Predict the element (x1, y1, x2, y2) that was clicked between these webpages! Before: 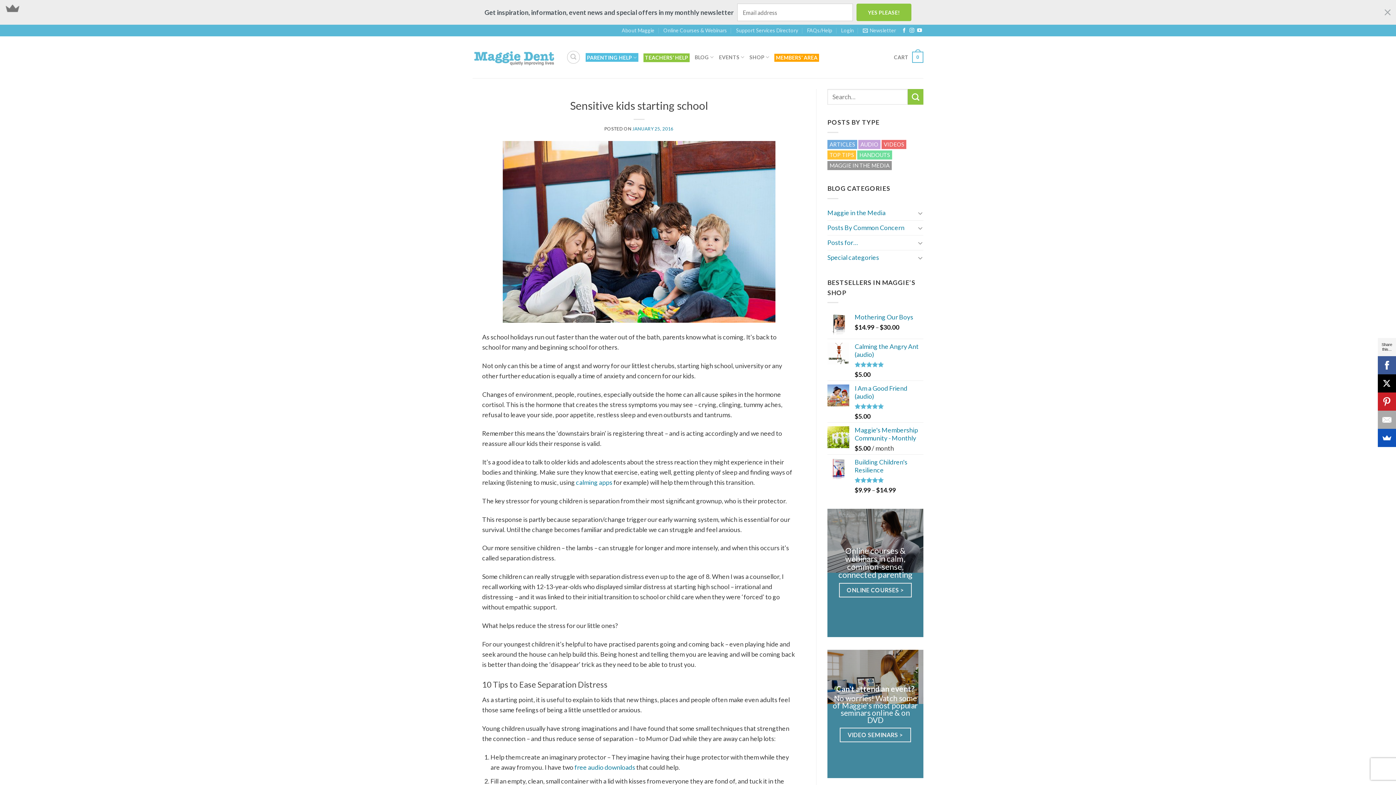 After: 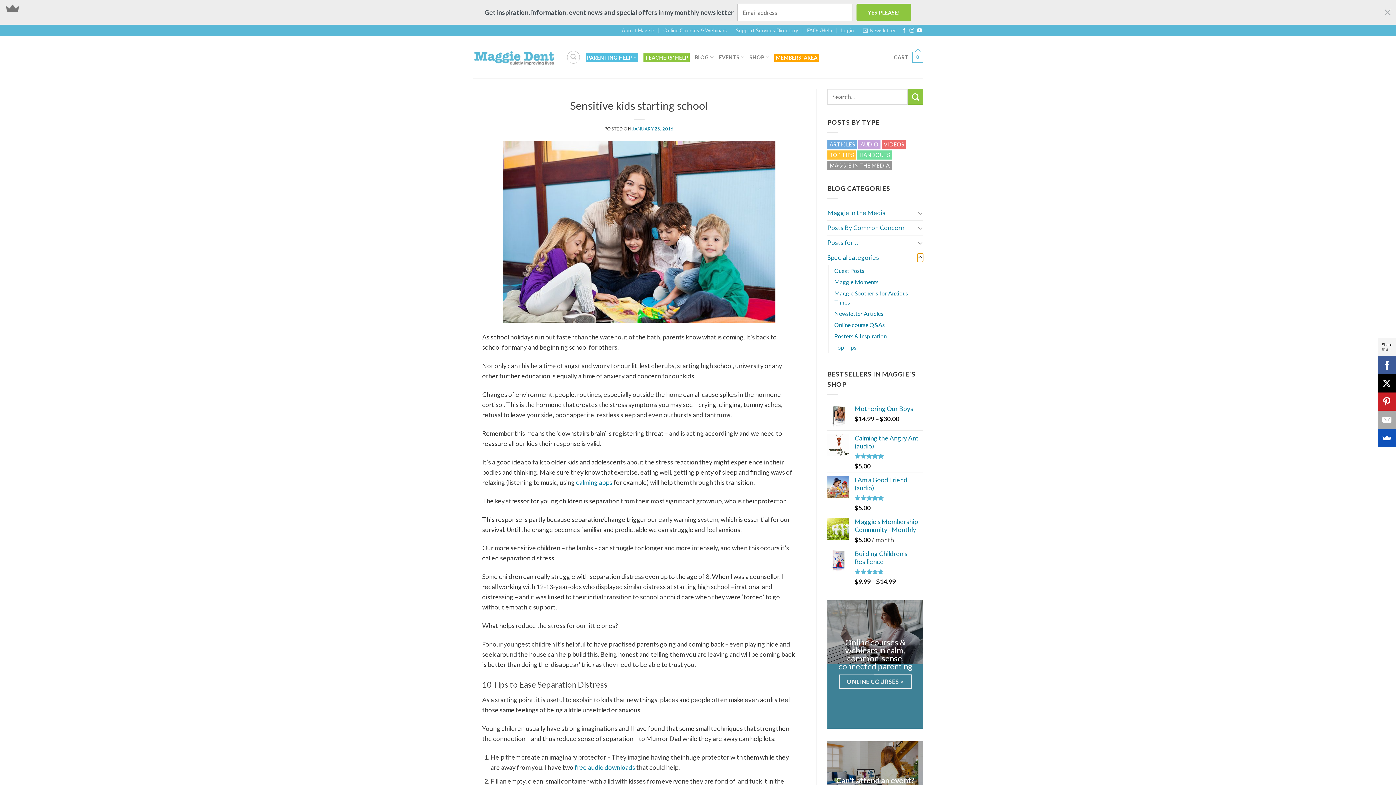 Action: bbox: (917, 252, 923, 262) label: Toggle